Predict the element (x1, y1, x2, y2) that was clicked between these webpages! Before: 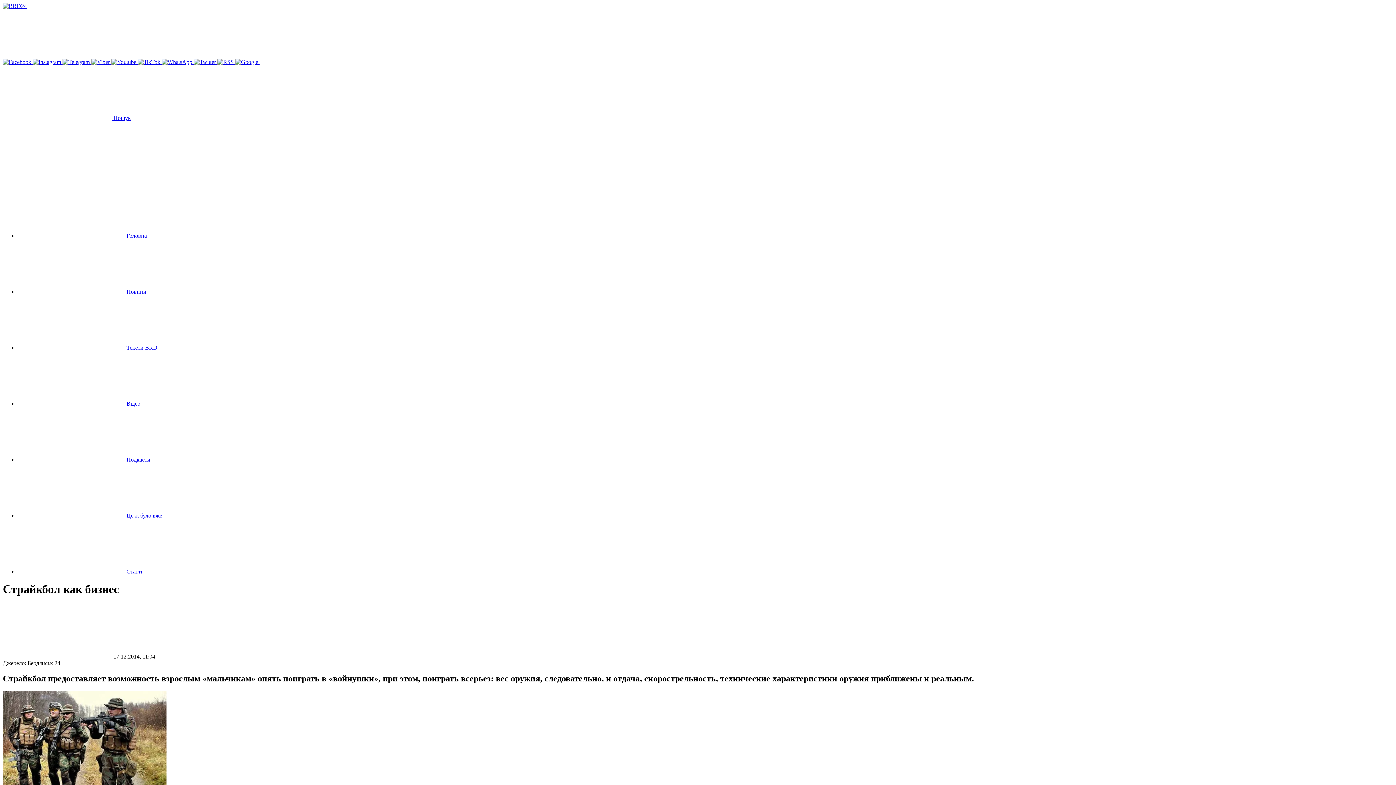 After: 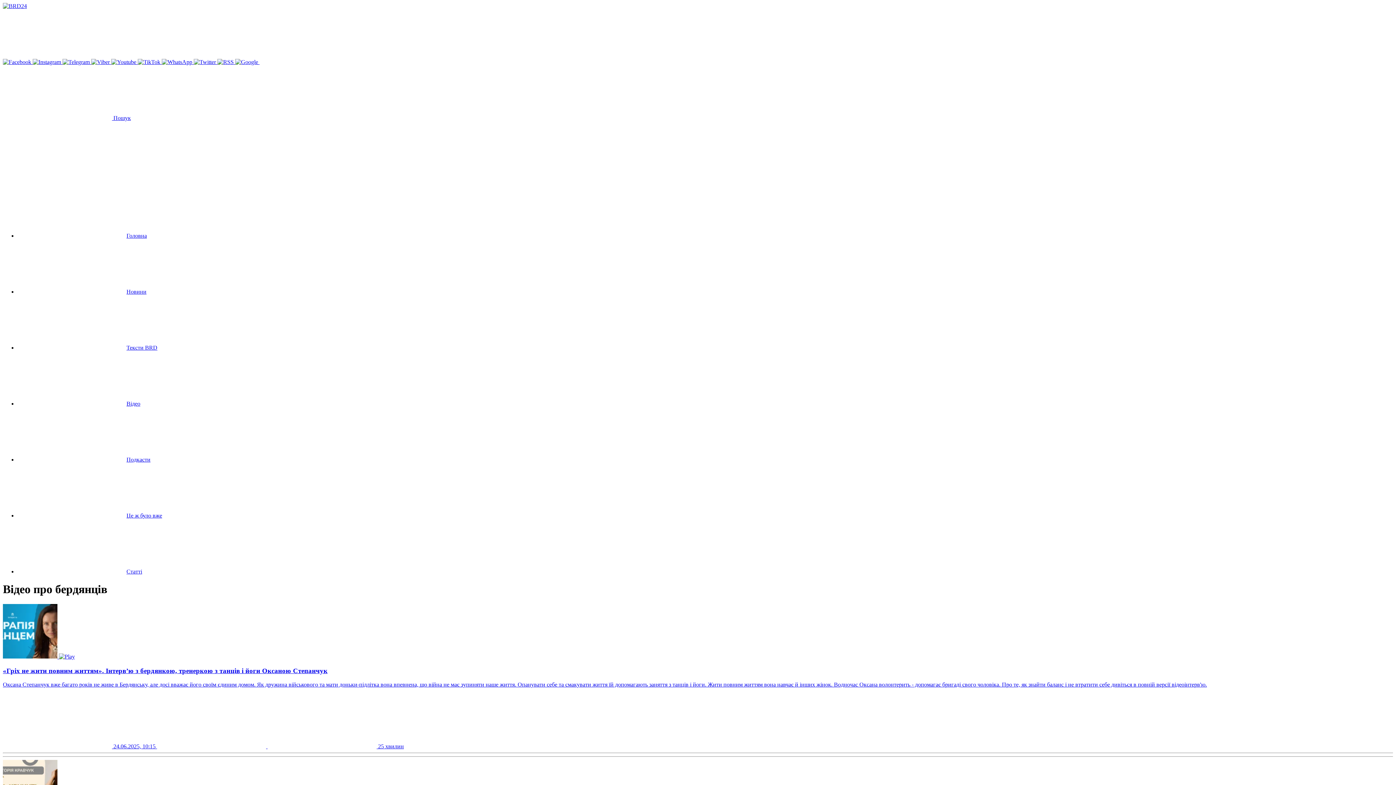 Action: bbox: (17, 400, 140, 406) label: Відео